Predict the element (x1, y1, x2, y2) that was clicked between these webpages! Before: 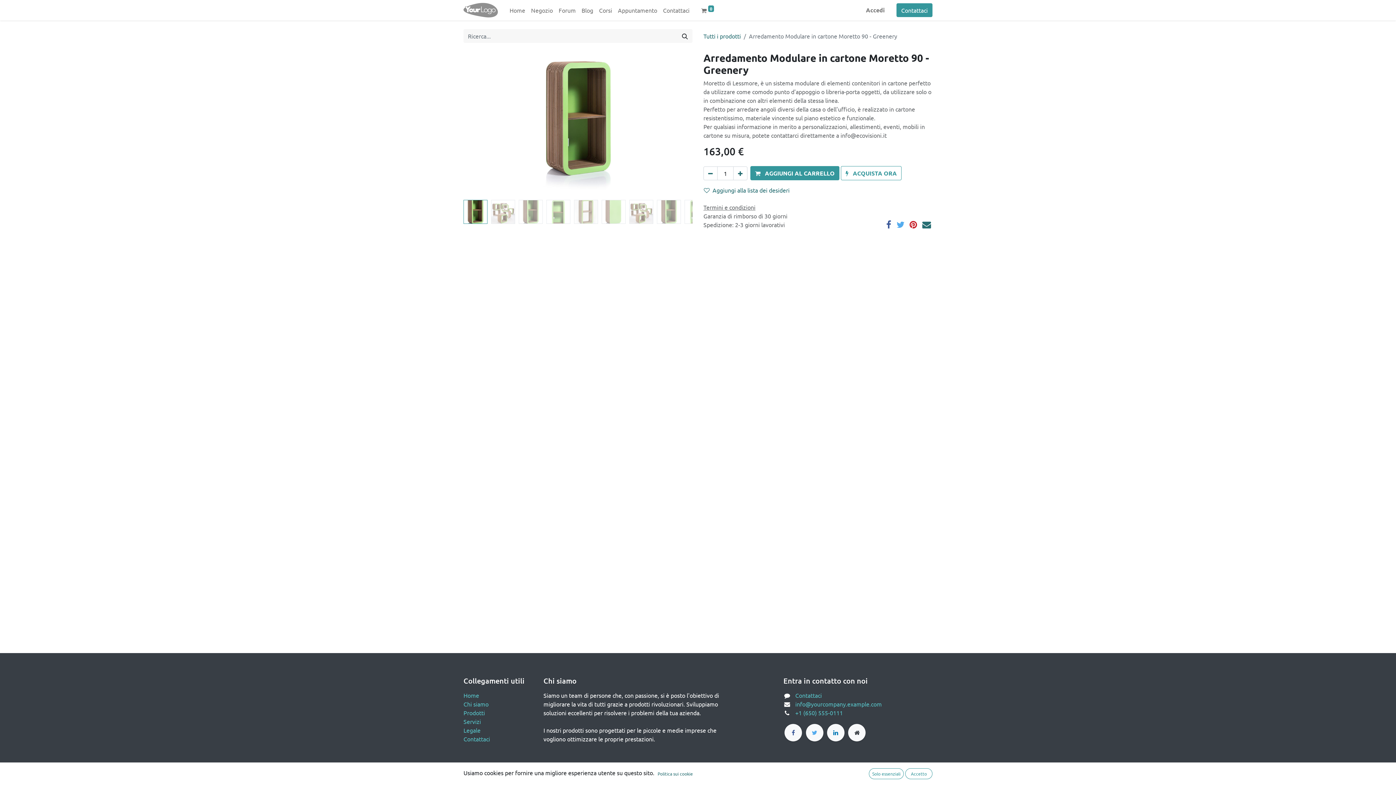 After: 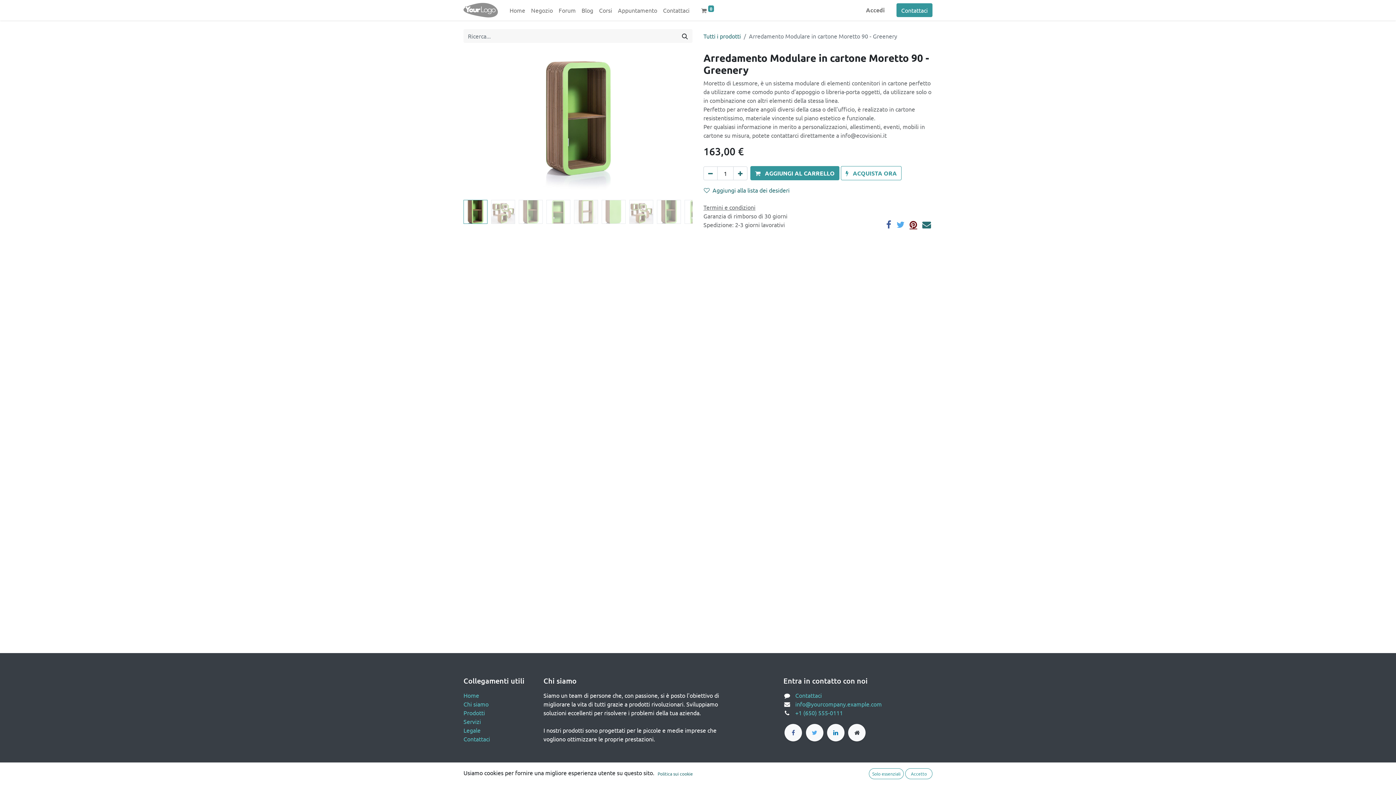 Action: bbox: (909, 220, 917, 229)